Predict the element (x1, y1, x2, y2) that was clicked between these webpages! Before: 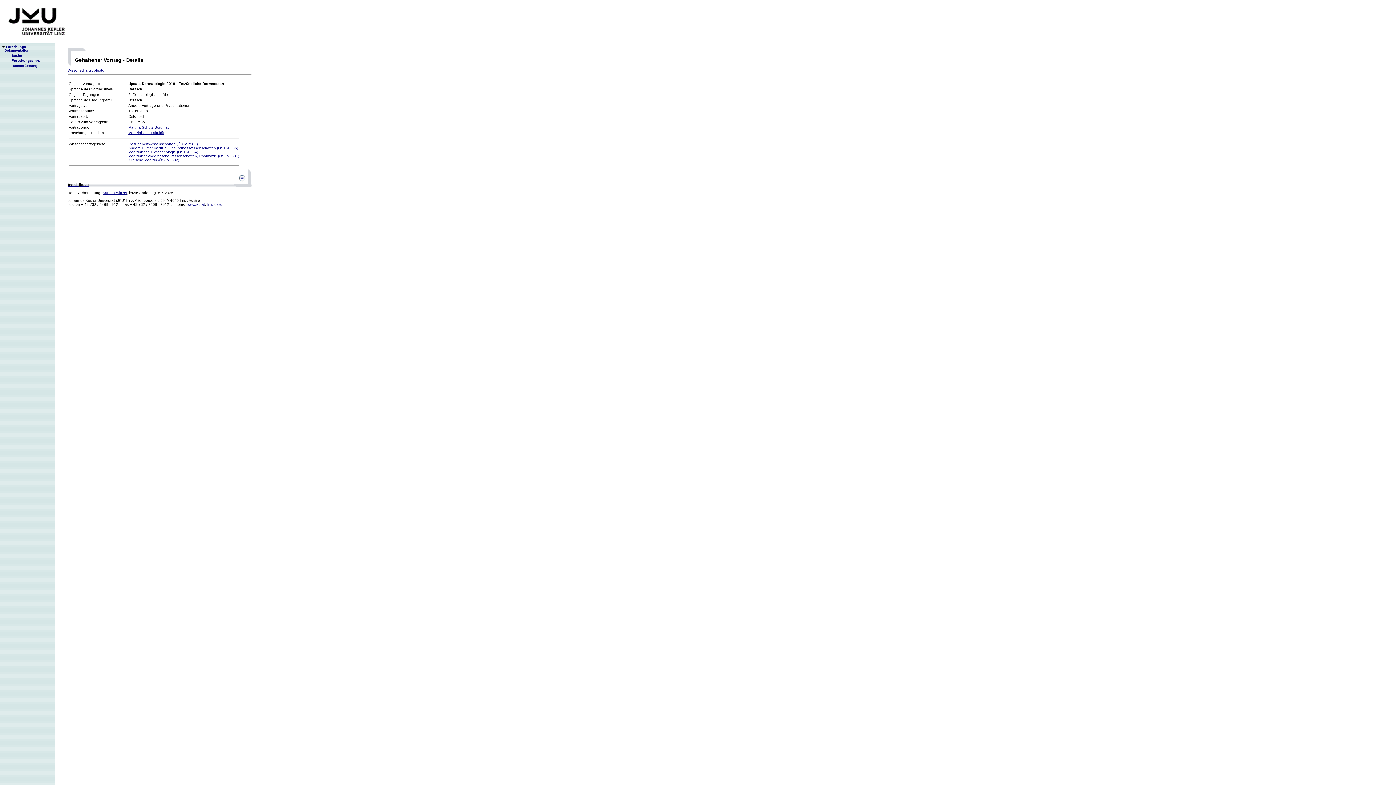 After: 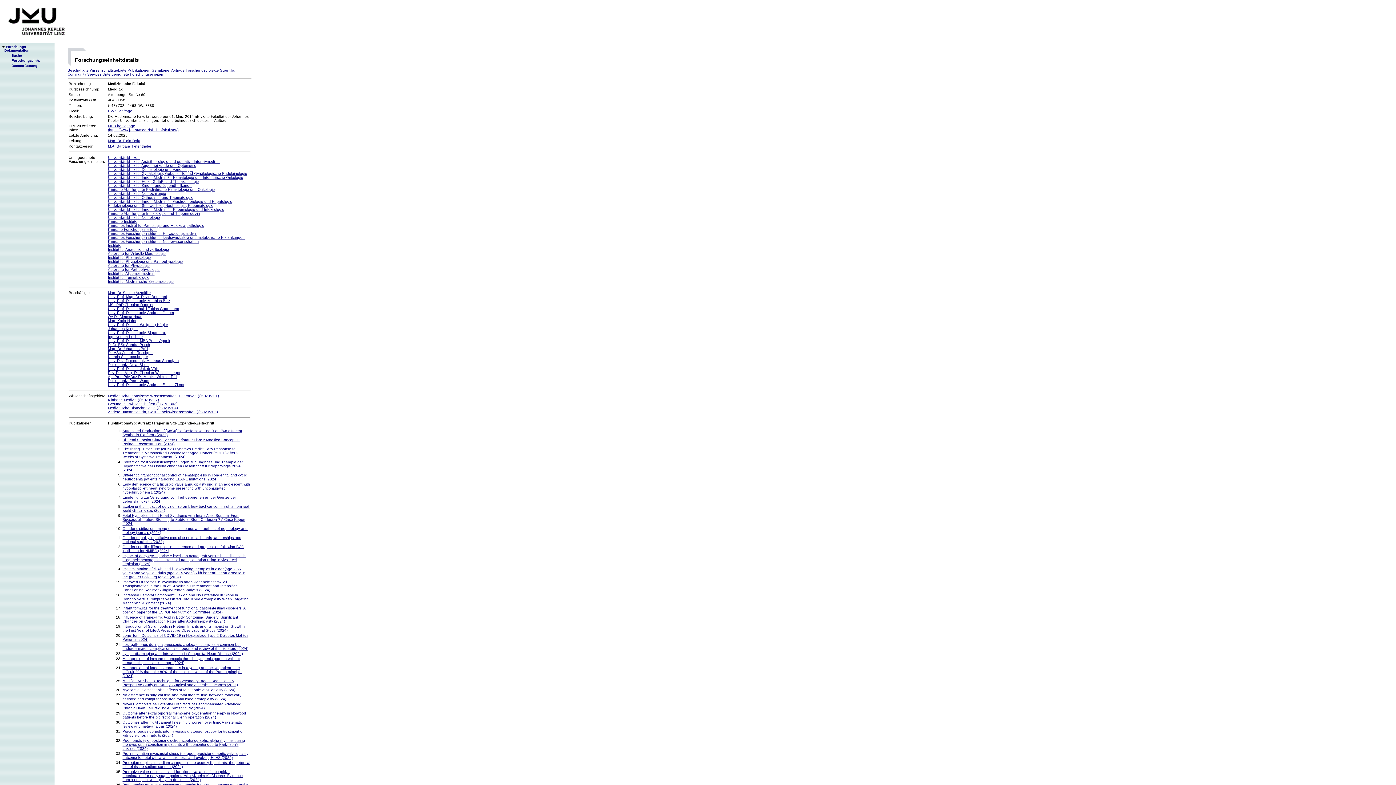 Action: label: Medizinische Fakultät bbox: (128, 130, 164, 134)